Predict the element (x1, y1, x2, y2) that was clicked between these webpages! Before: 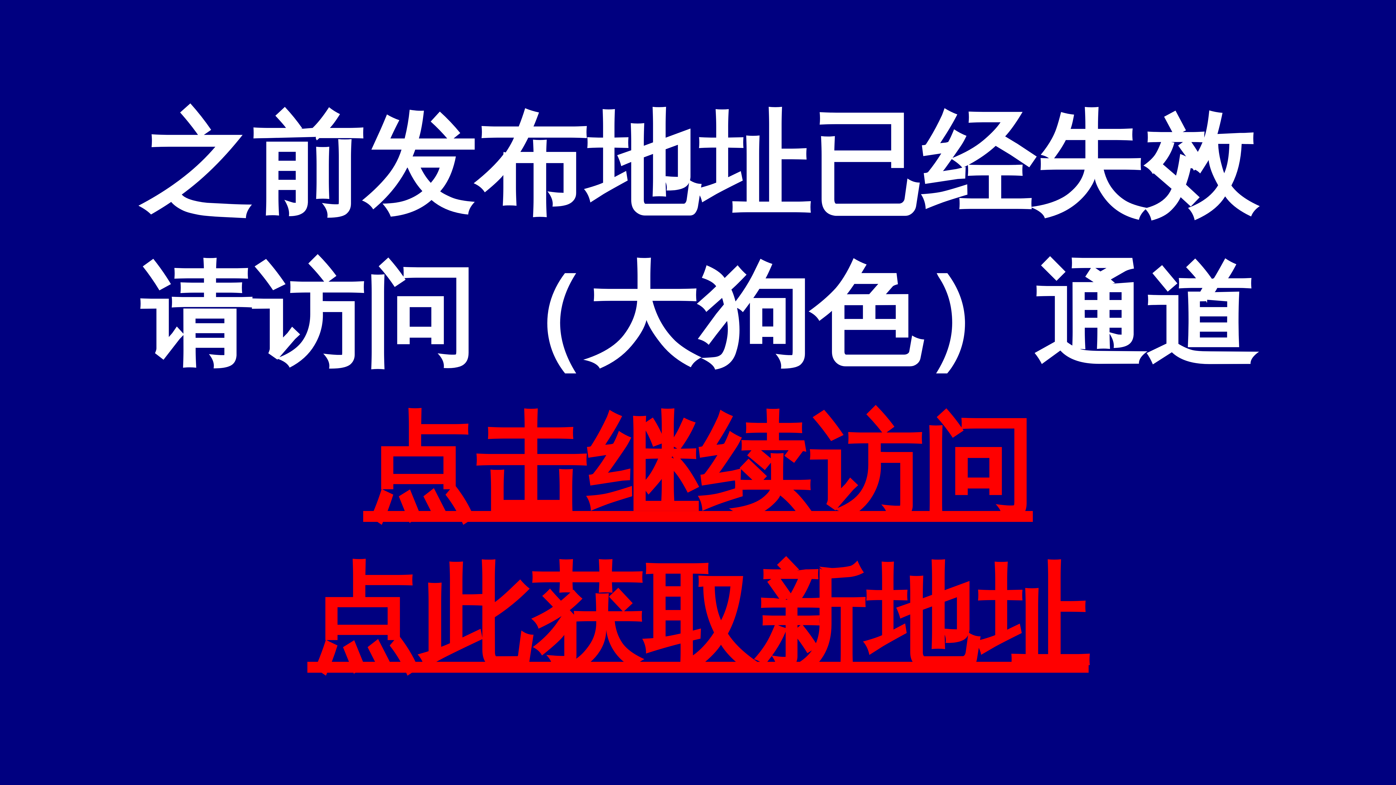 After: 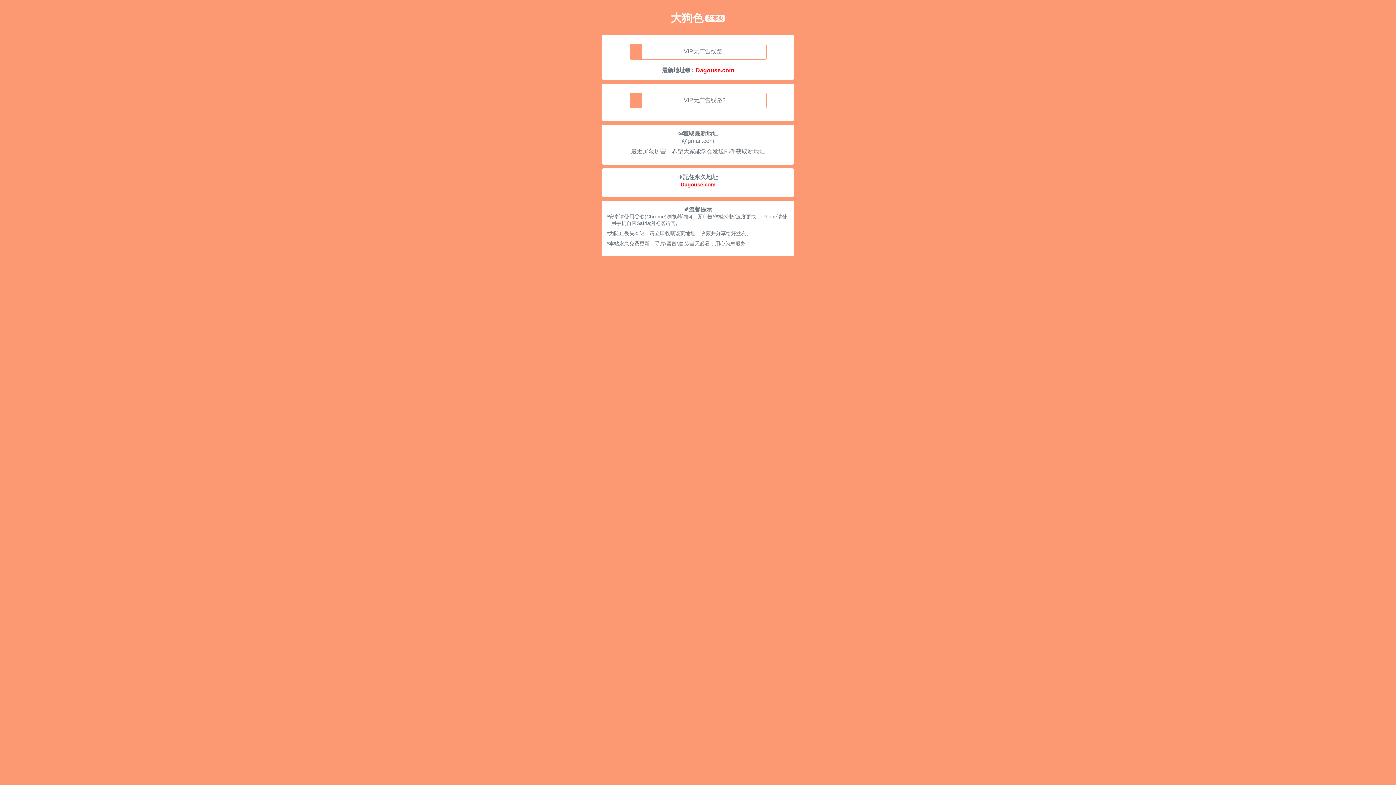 Action: label: 点此获取新地址 bbox: (307, 556, 1088, 680)